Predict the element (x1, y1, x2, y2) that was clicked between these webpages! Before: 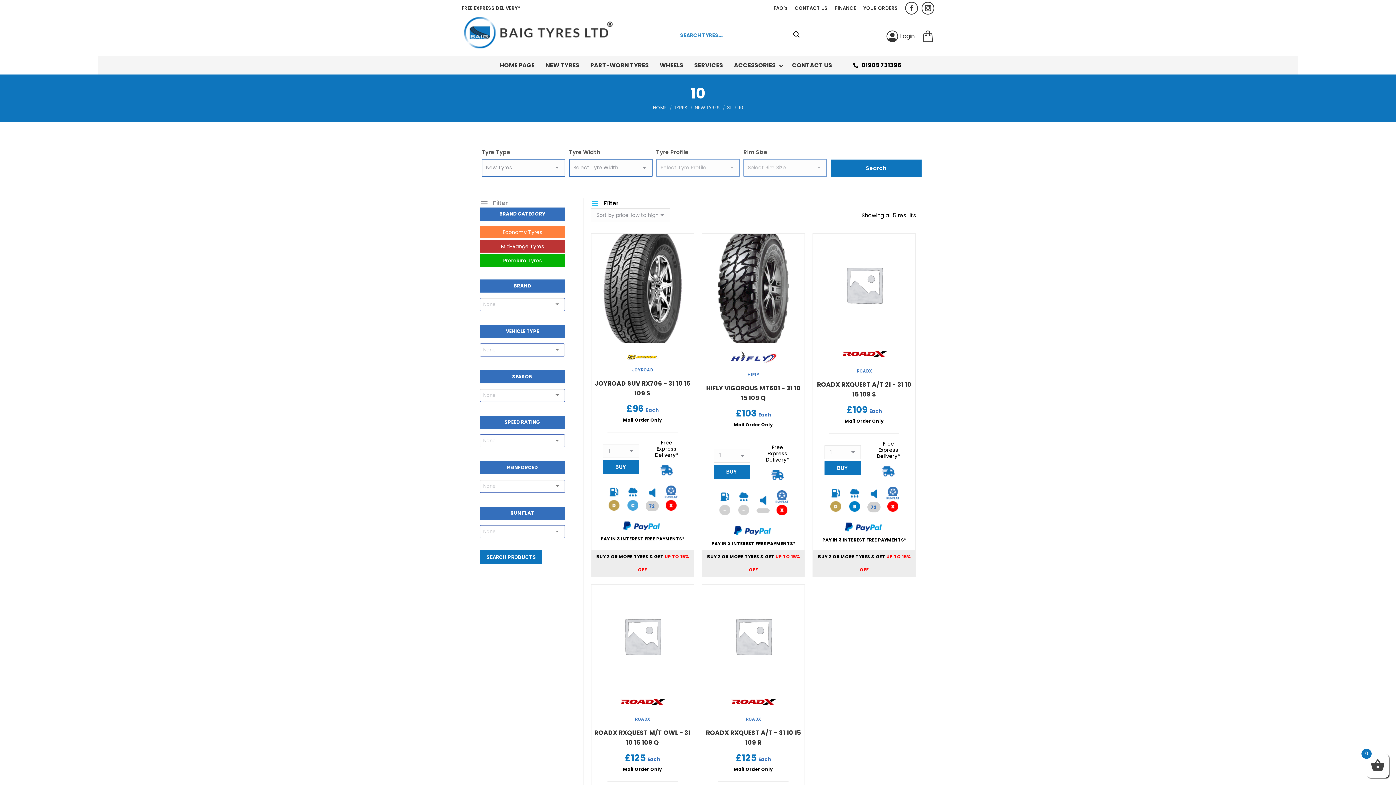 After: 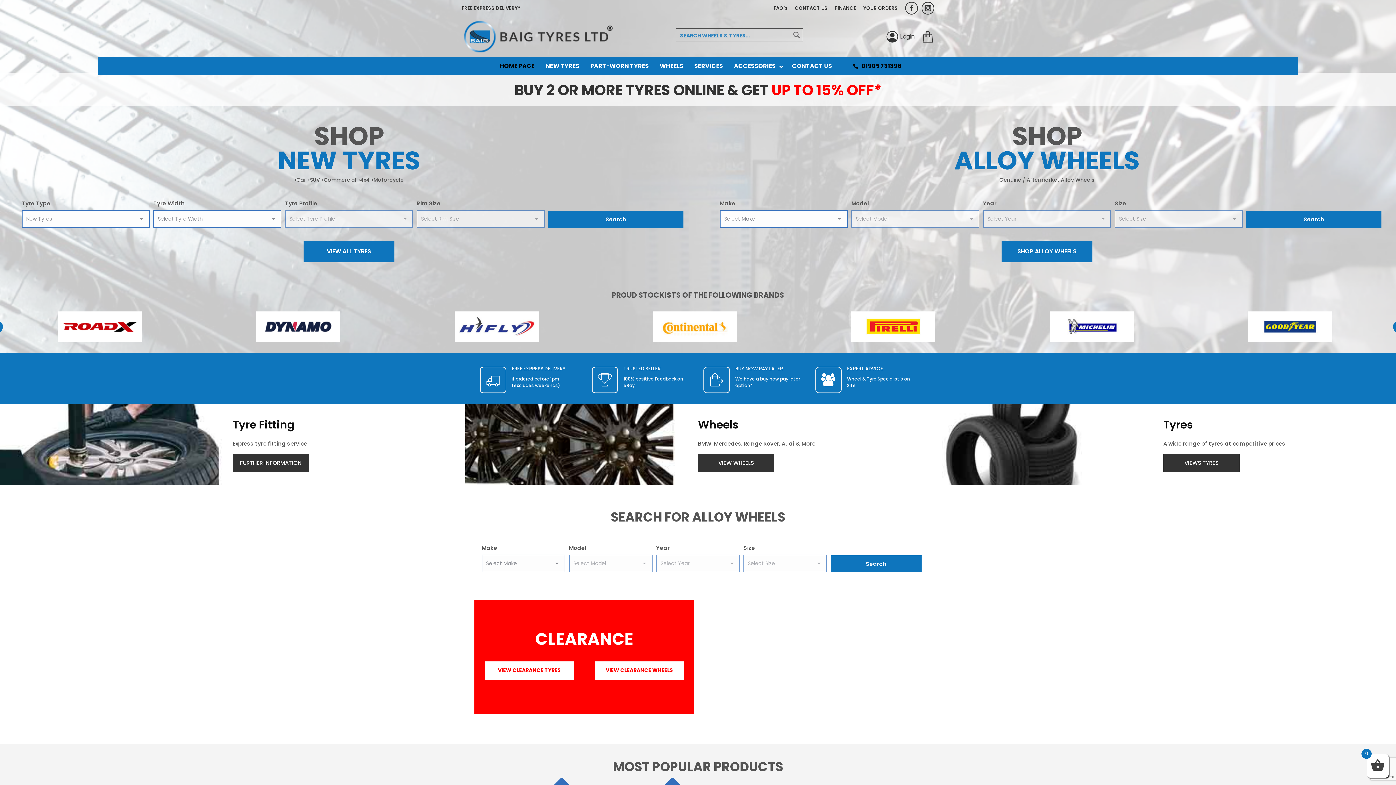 Action: label: HOME PAGE bbox: (494, 56, 540, 74)